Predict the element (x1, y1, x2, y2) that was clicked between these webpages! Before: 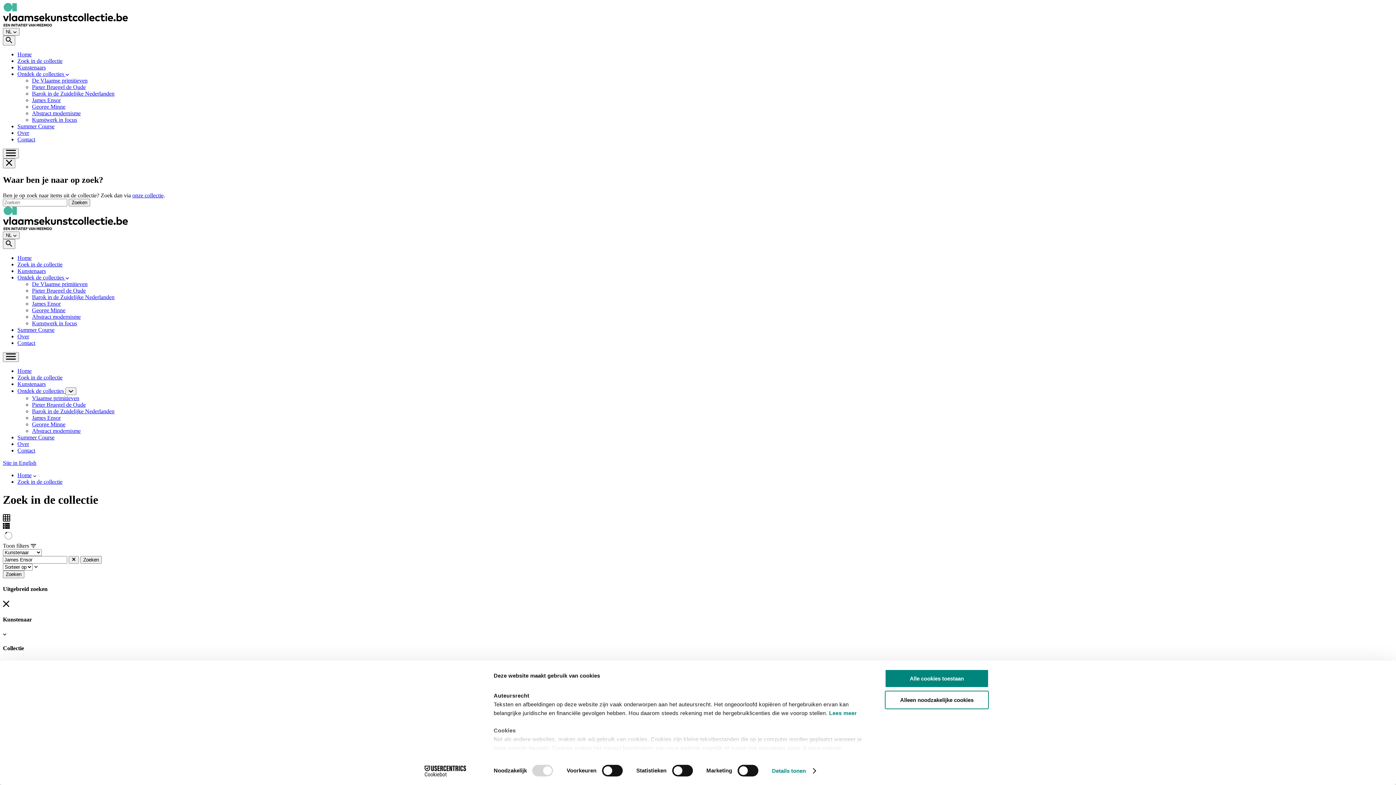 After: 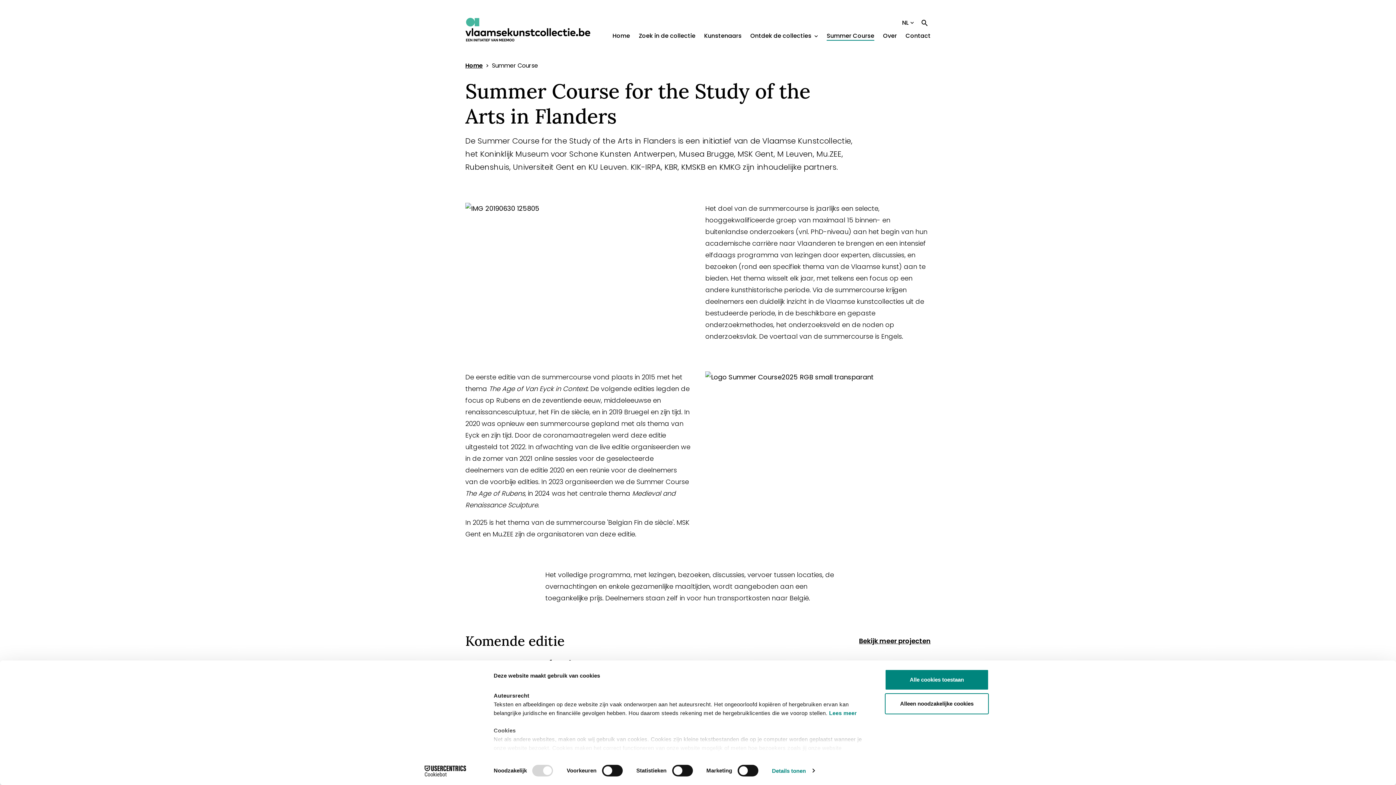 Action: bbox: (17, 434, 54, 440) label: Summer Course